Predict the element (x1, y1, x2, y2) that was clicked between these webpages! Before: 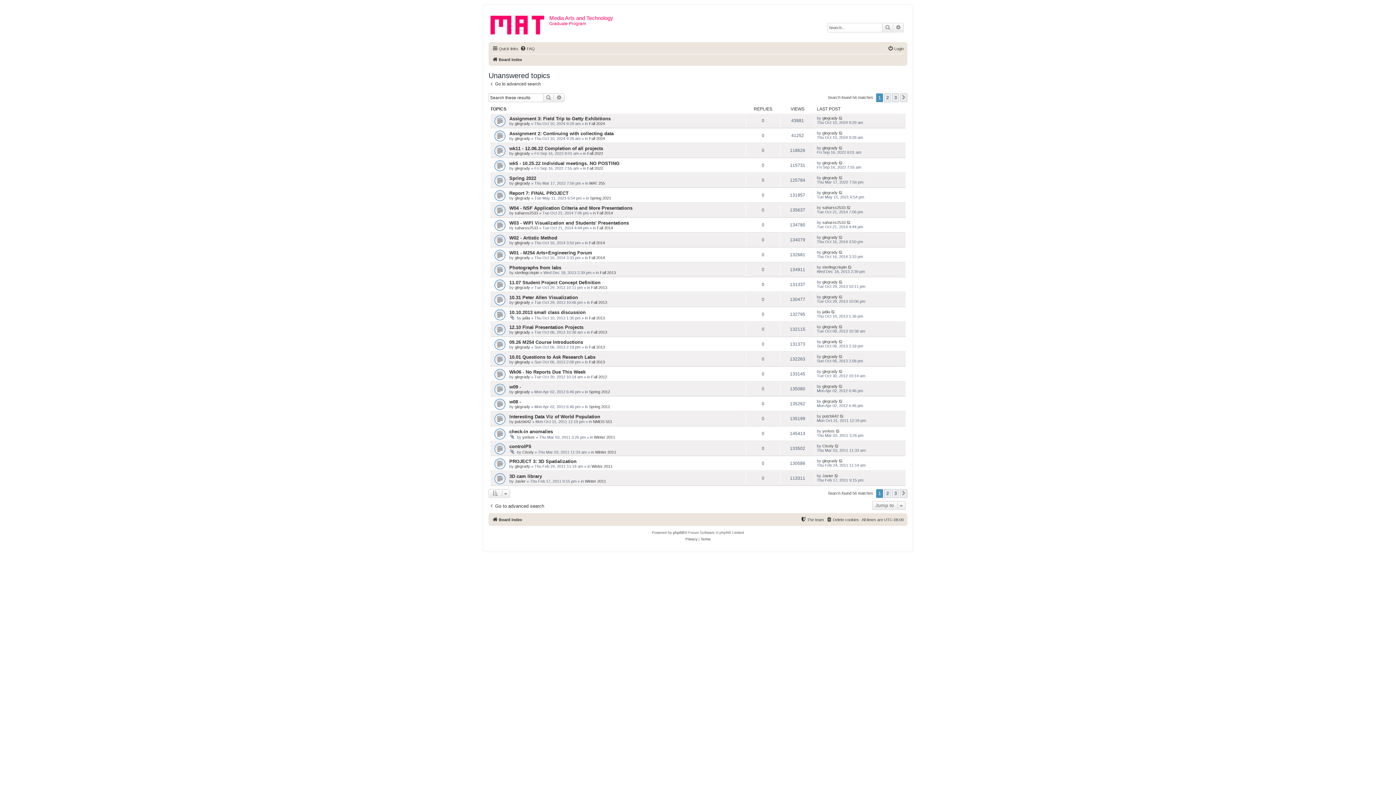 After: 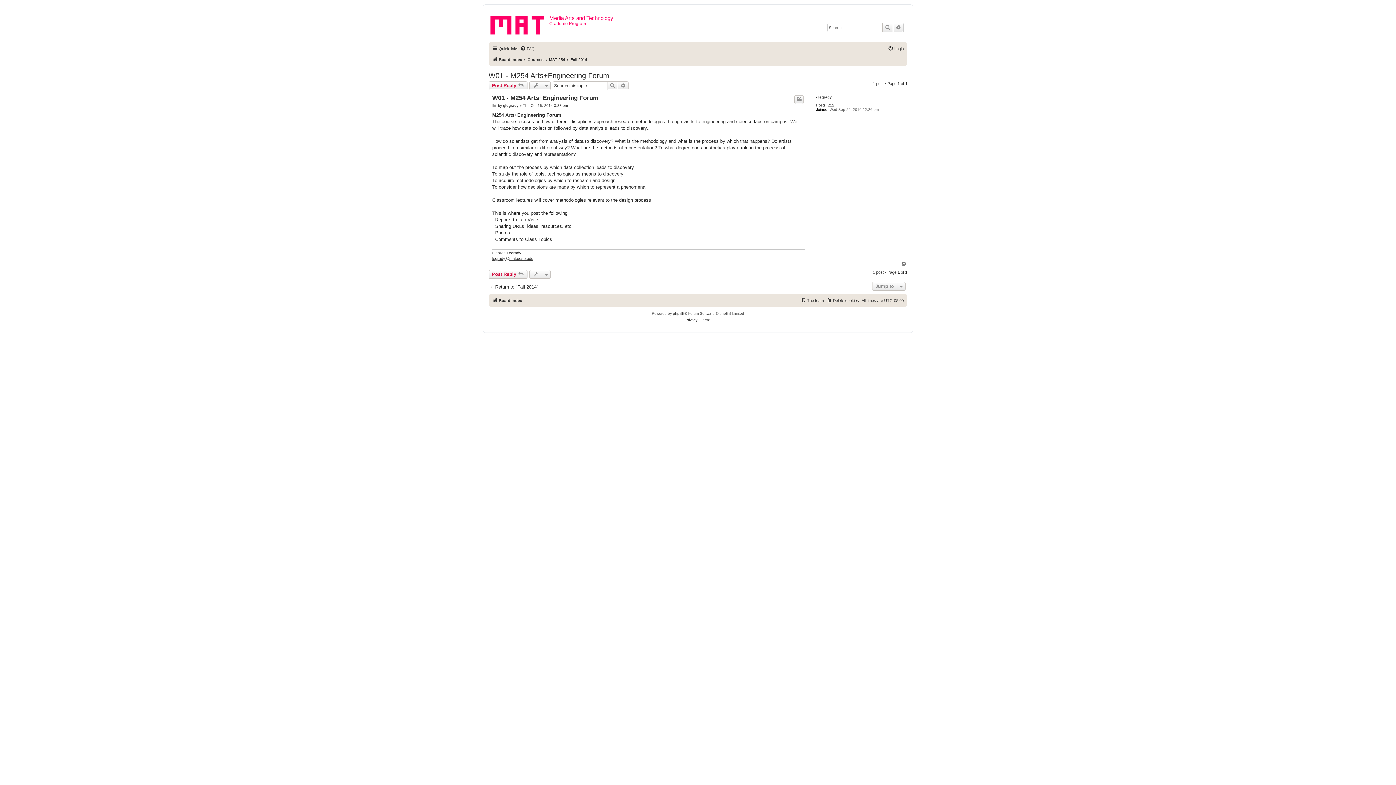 Action: bbox: (509, 250, 592, 255) label: W01 - M254 Arts+Engineering Forum